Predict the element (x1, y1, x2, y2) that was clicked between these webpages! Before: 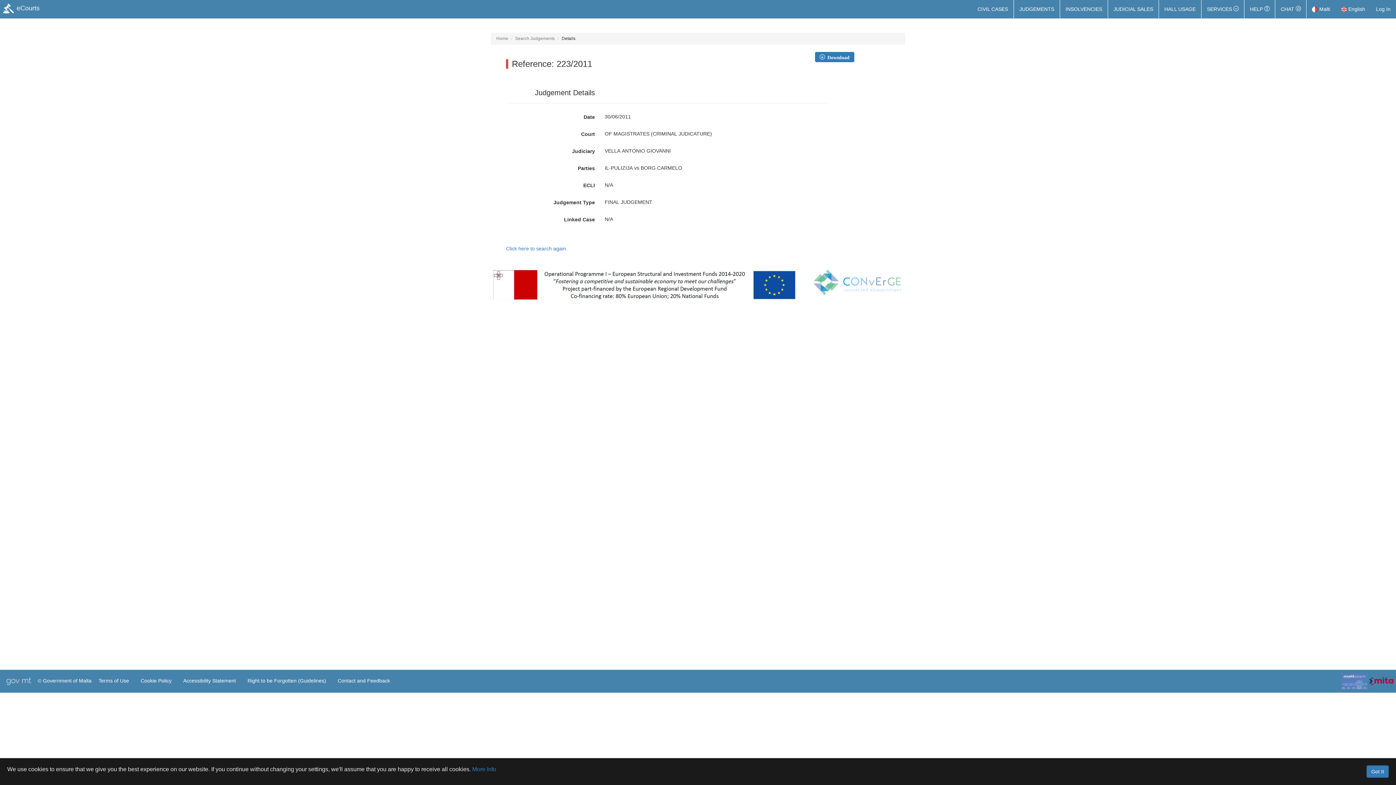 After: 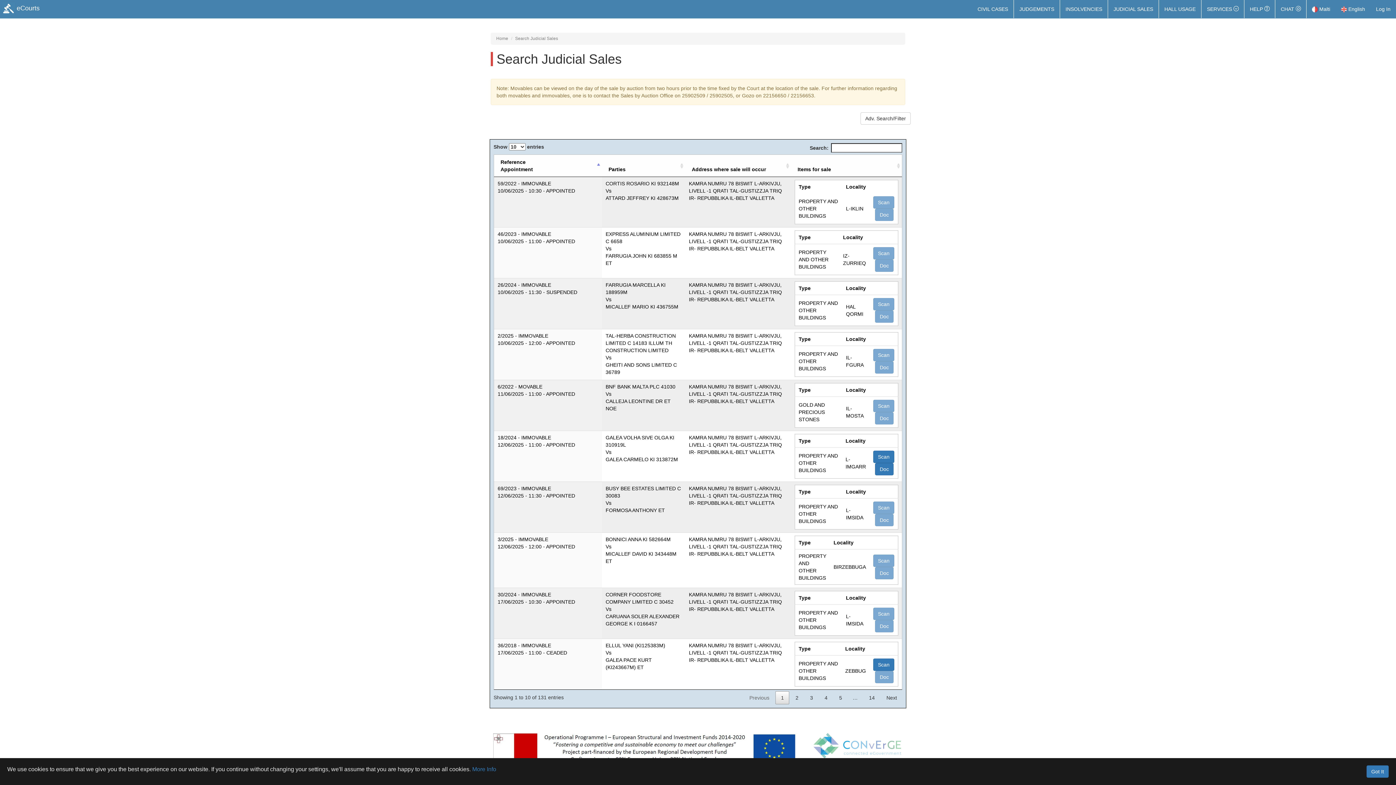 Action: label: JUDICIAL SALES bbox: (1108, 0, 1158, 18)